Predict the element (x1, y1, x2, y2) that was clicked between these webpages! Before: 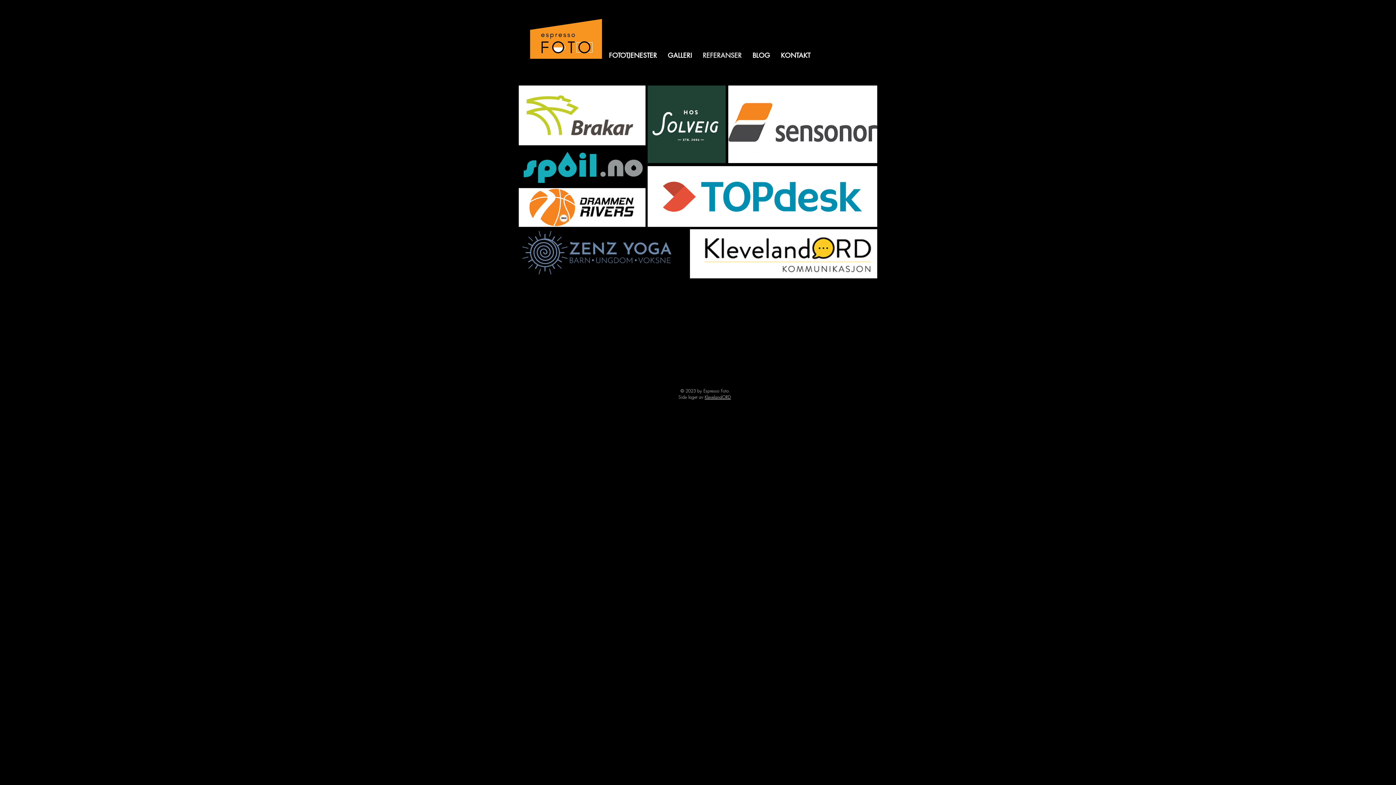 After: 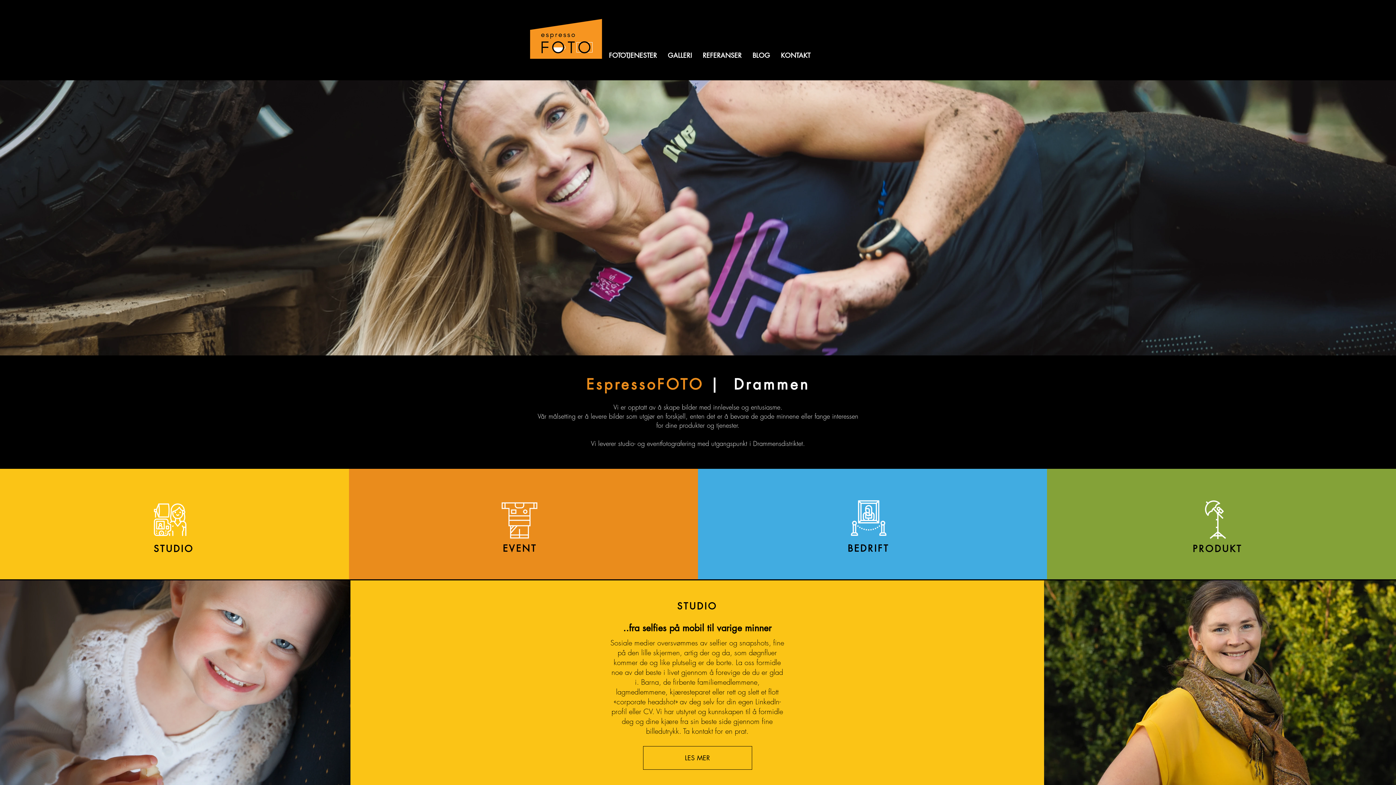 Action: bbox: (525, 16, 608, 62)